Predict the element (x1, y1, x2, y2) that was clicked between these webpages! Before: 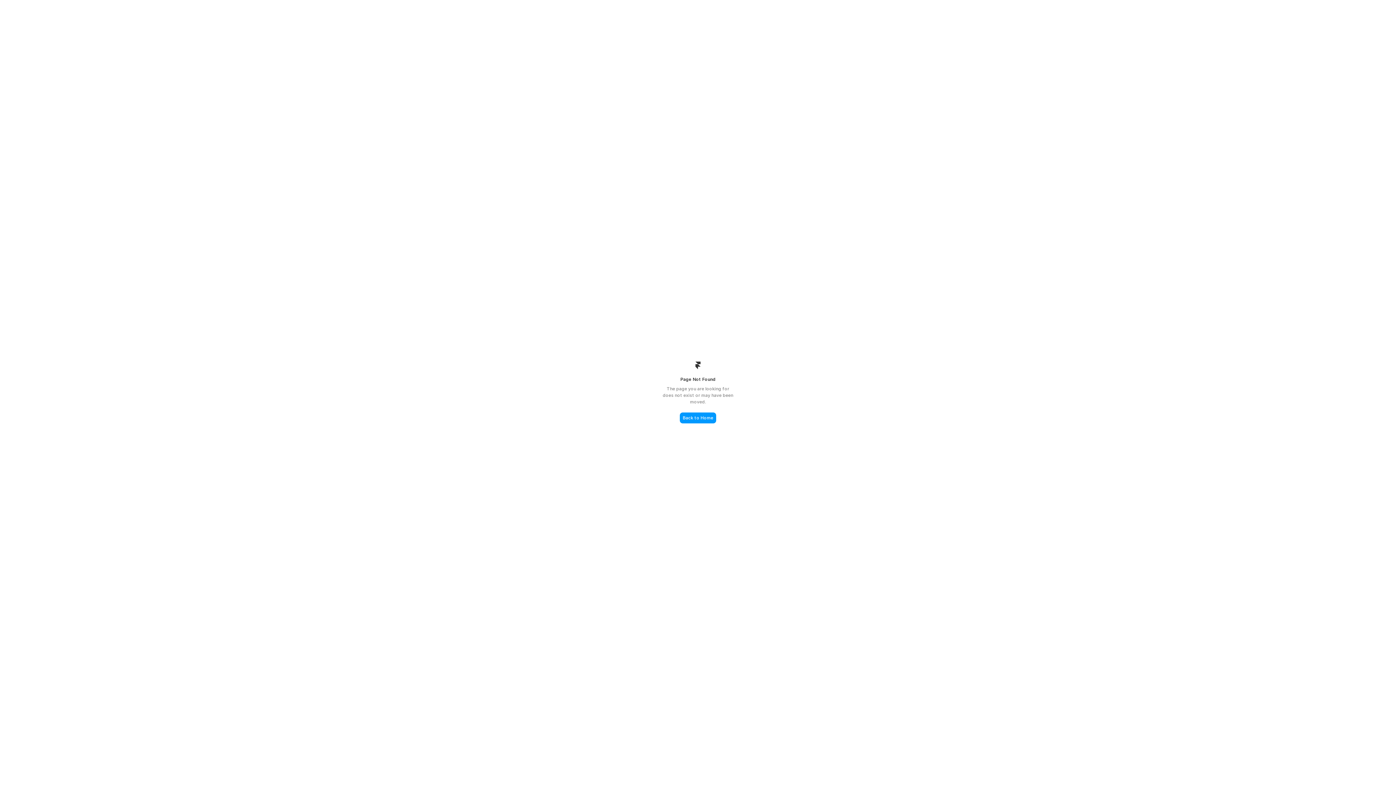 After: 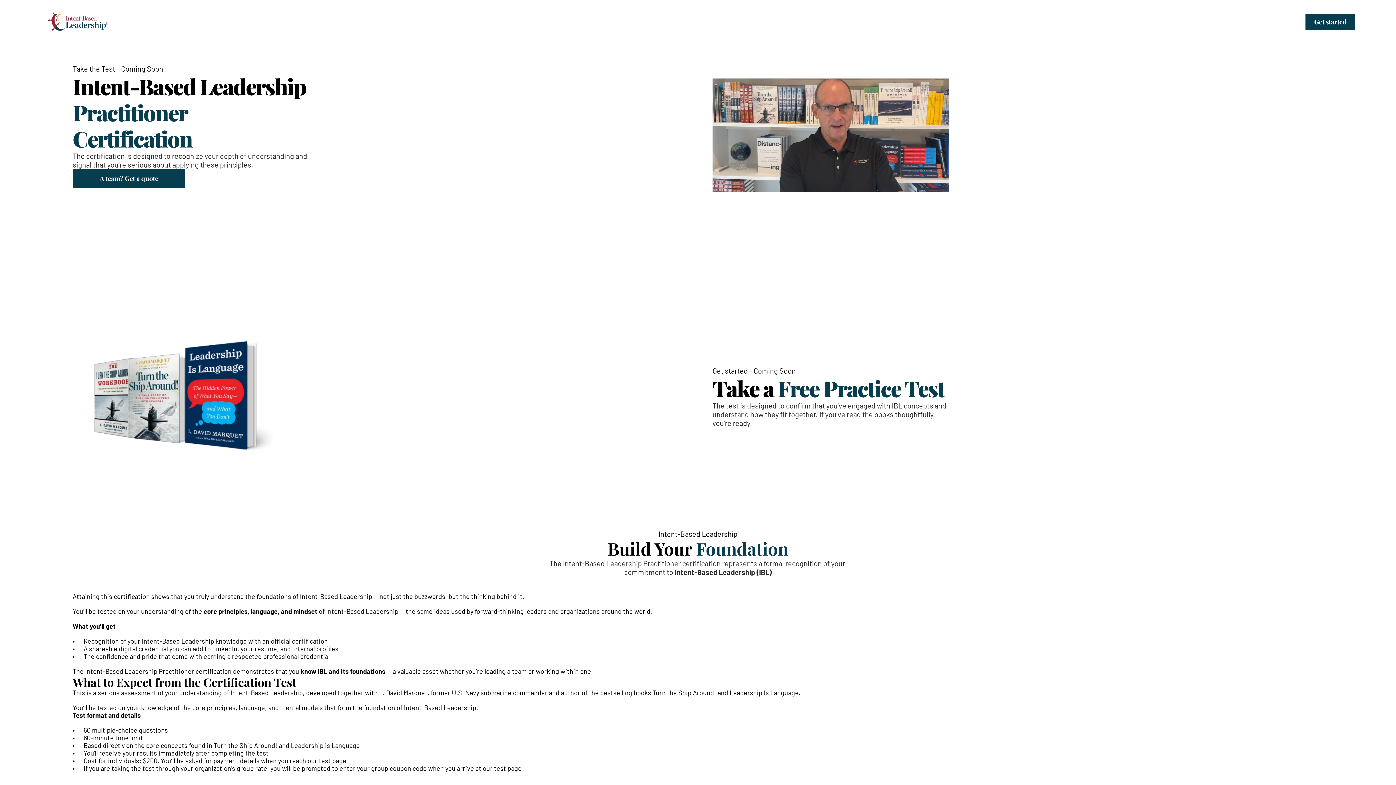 Action: label: Back to Home bbox: (680, 412, 716, 423)